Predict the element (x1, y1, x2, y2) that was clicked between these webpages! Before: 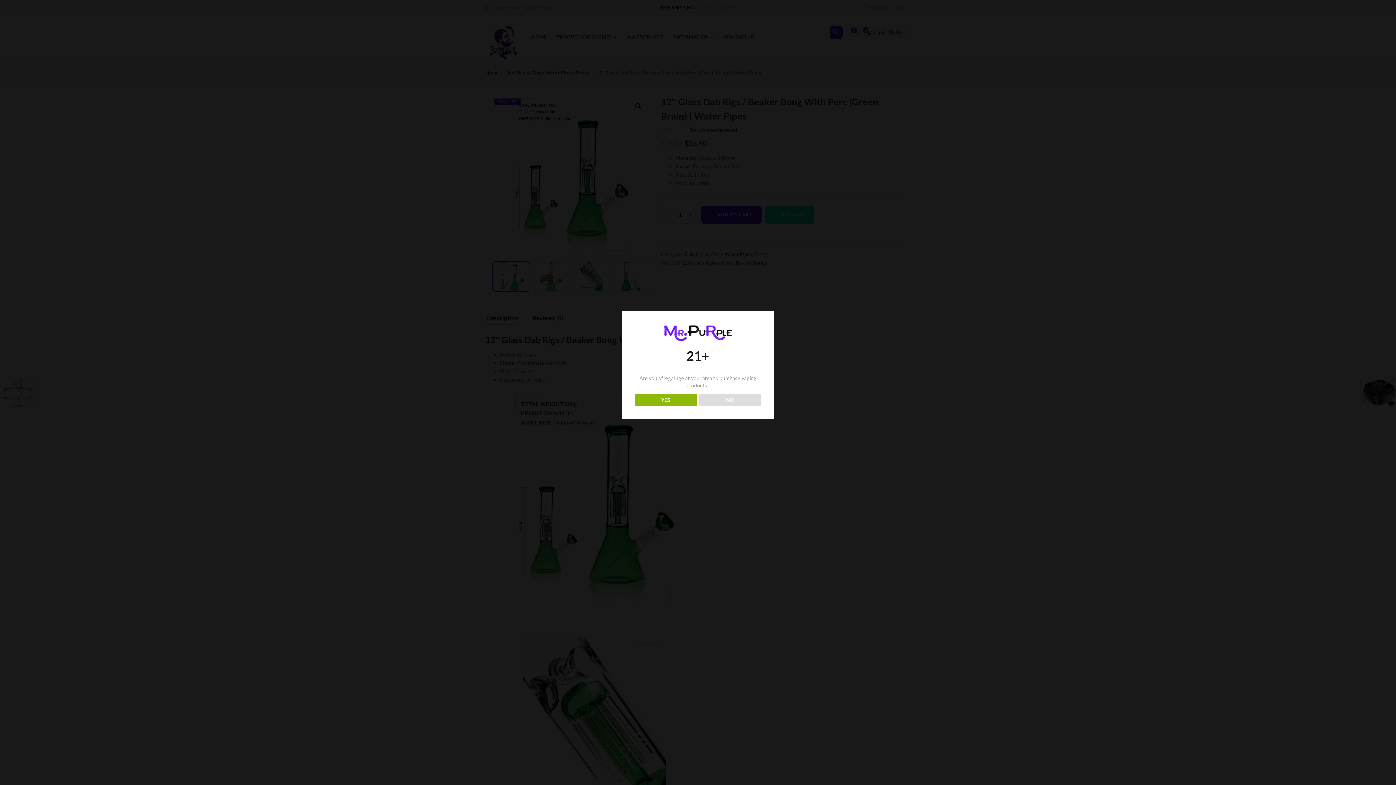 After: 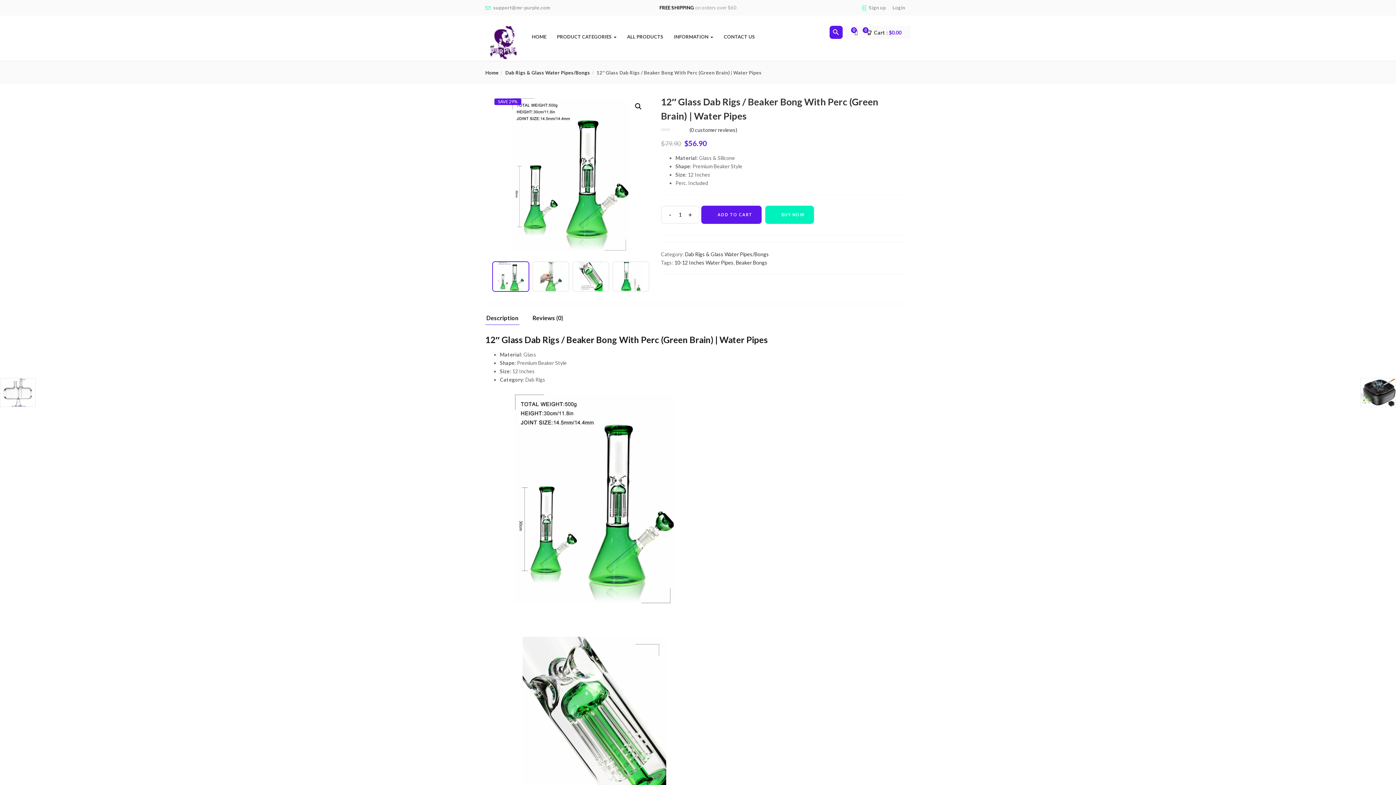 Action: label: YES bbox: (634, 393, 696, 406)